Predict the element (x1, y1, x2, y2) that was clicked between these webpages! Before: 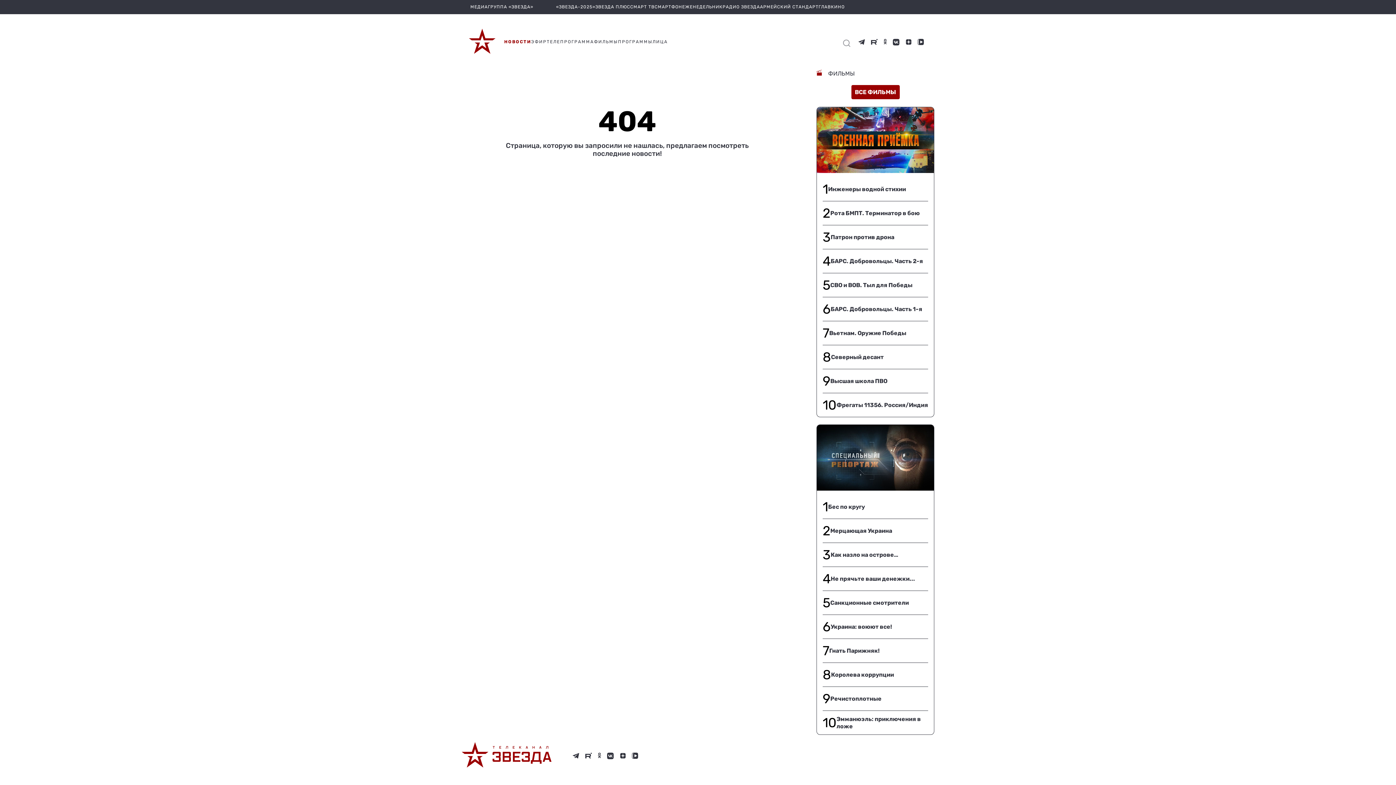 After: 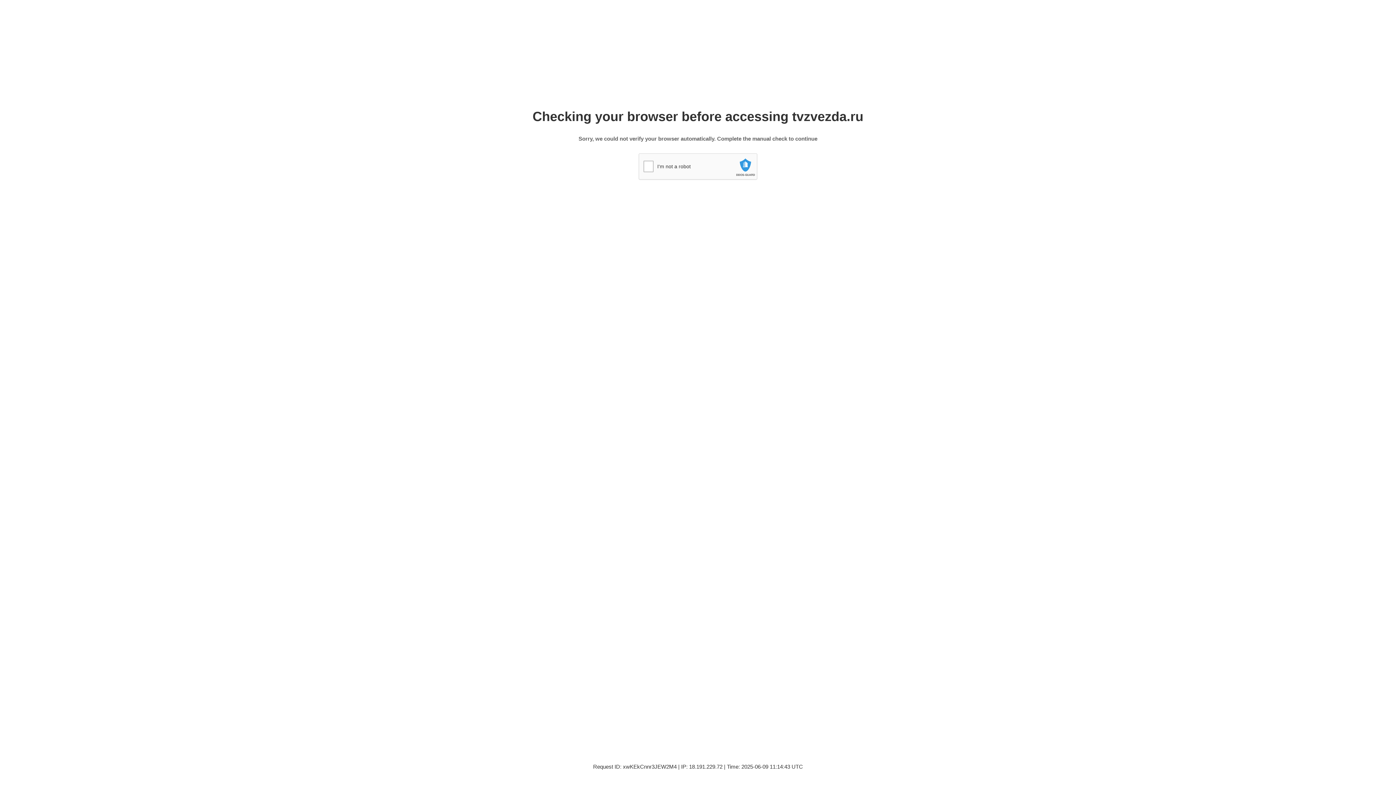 Action: bbox: (822, 225, 928, 249) label: 3
Патрон против дрона